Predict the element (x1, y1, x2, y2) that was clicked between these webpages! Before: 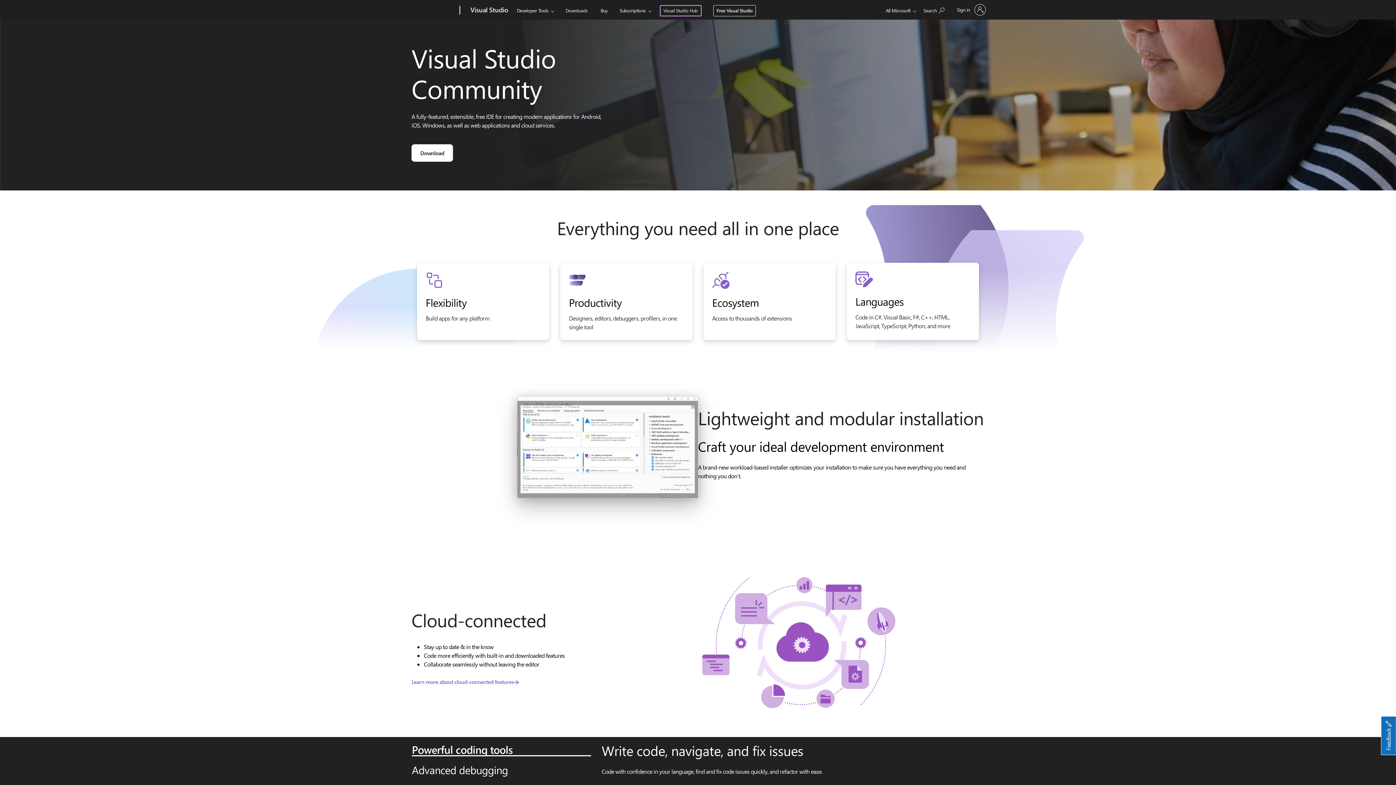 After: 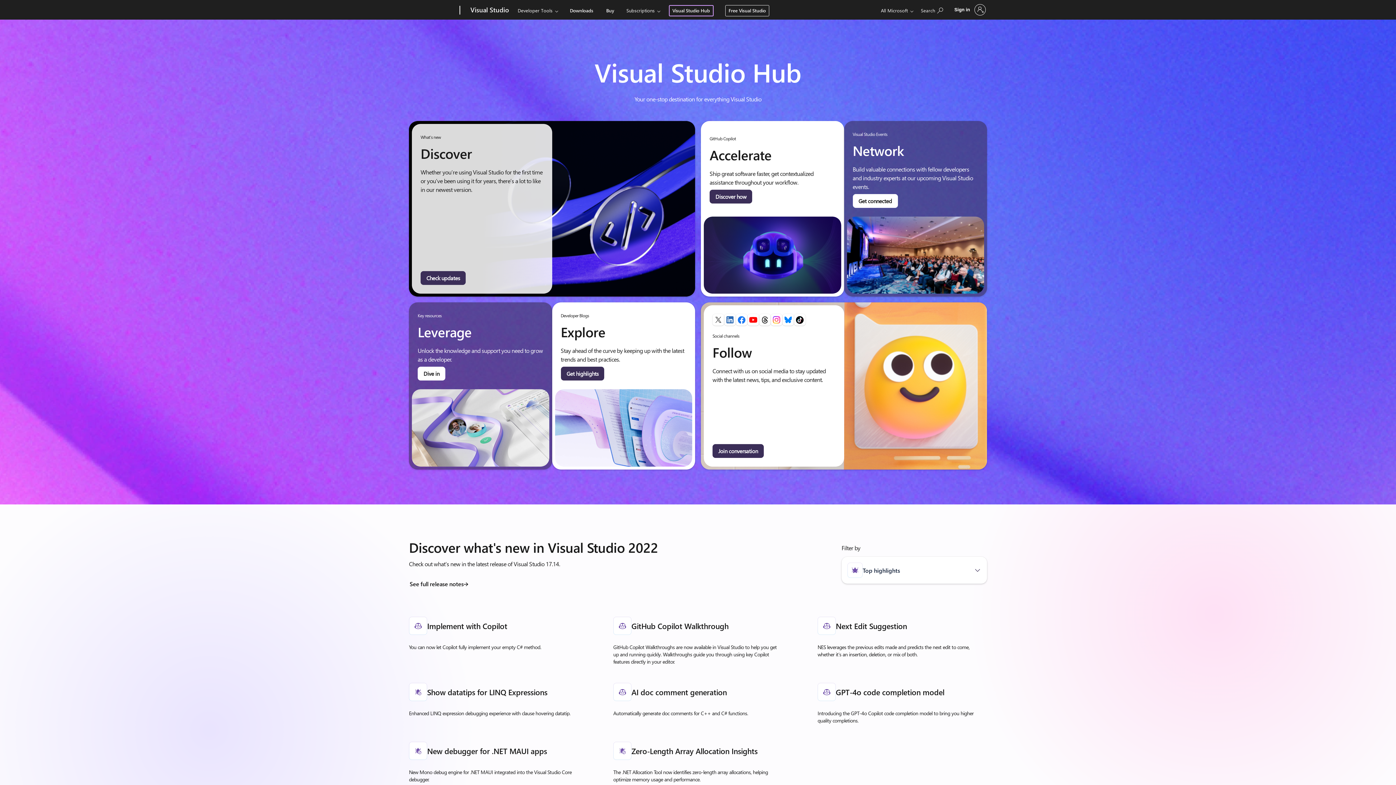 Action: label: Visual Studio Hub bbox: (659, 5, 701, 16)